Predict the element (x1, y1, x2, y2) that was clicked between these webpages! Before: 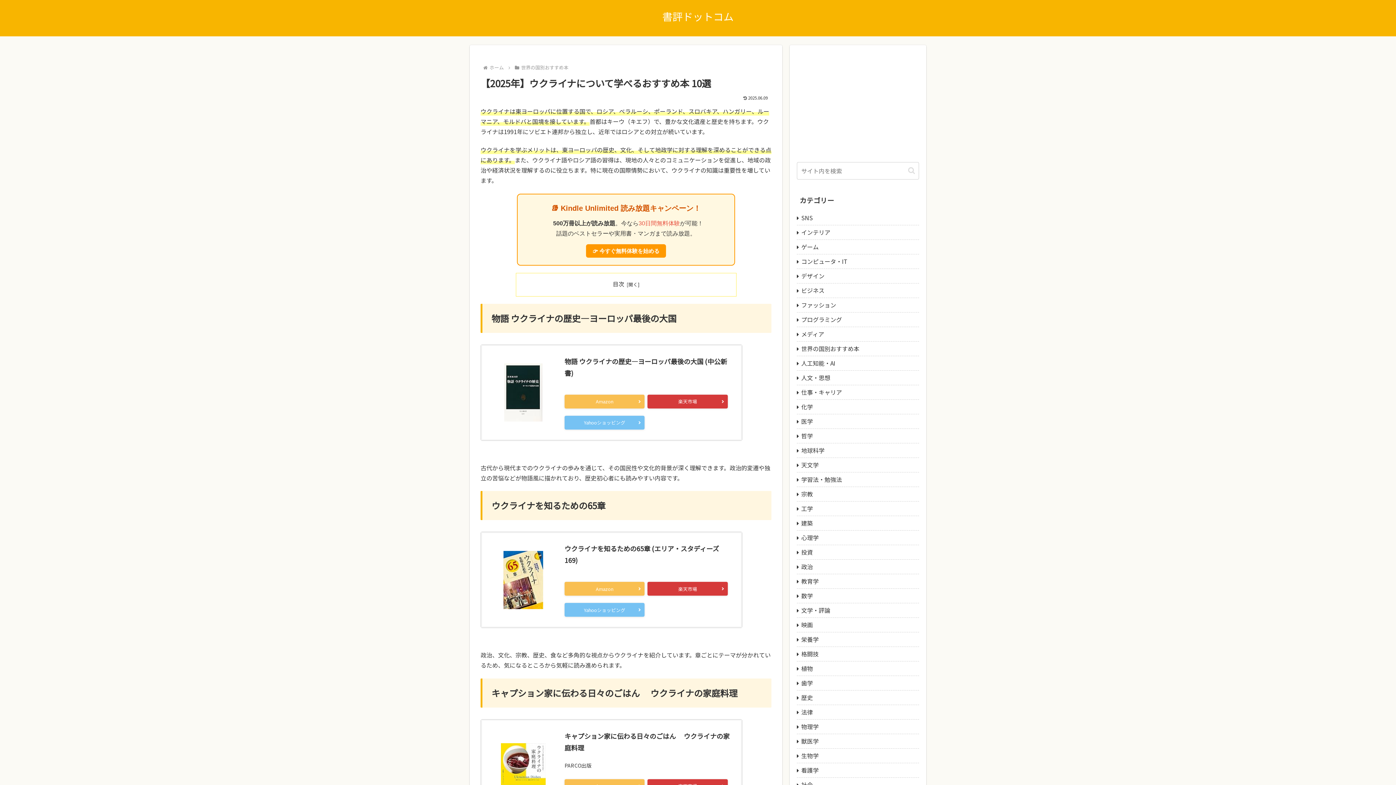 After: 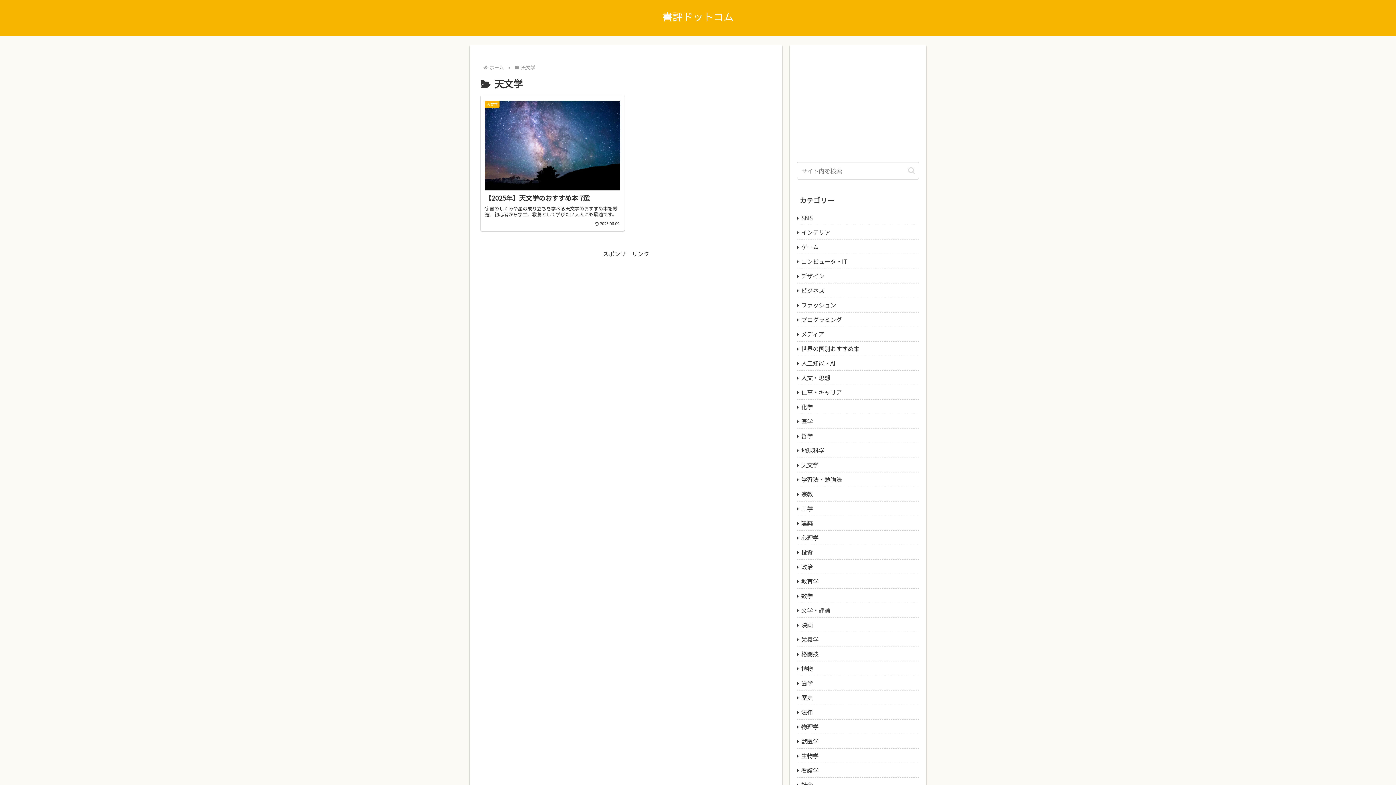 Action: bbox: (797, 458, 919, 472) label: 天文学